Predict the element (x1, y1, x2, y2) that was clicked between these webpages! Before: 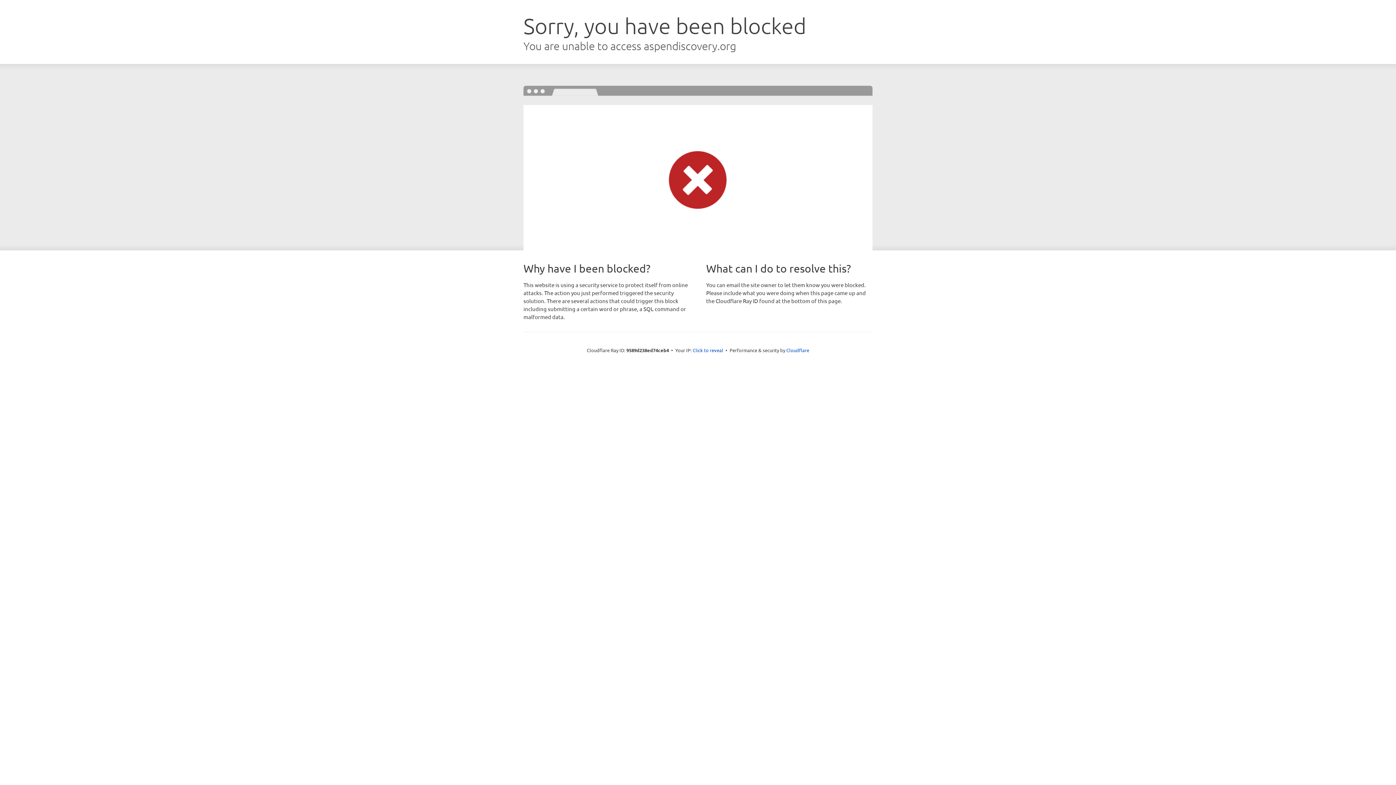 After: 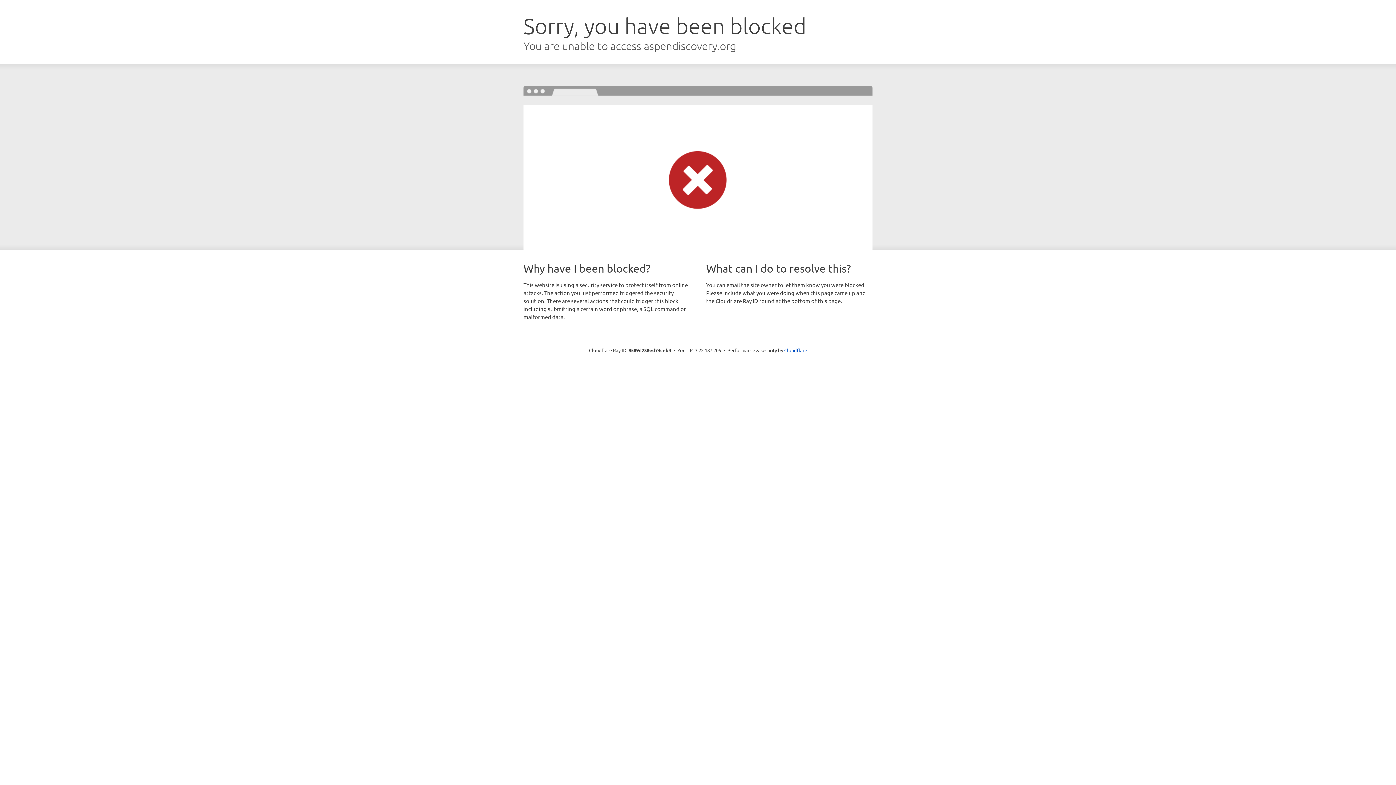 Action: label: Click to reveal bbox: (692, 346, 723, 353)